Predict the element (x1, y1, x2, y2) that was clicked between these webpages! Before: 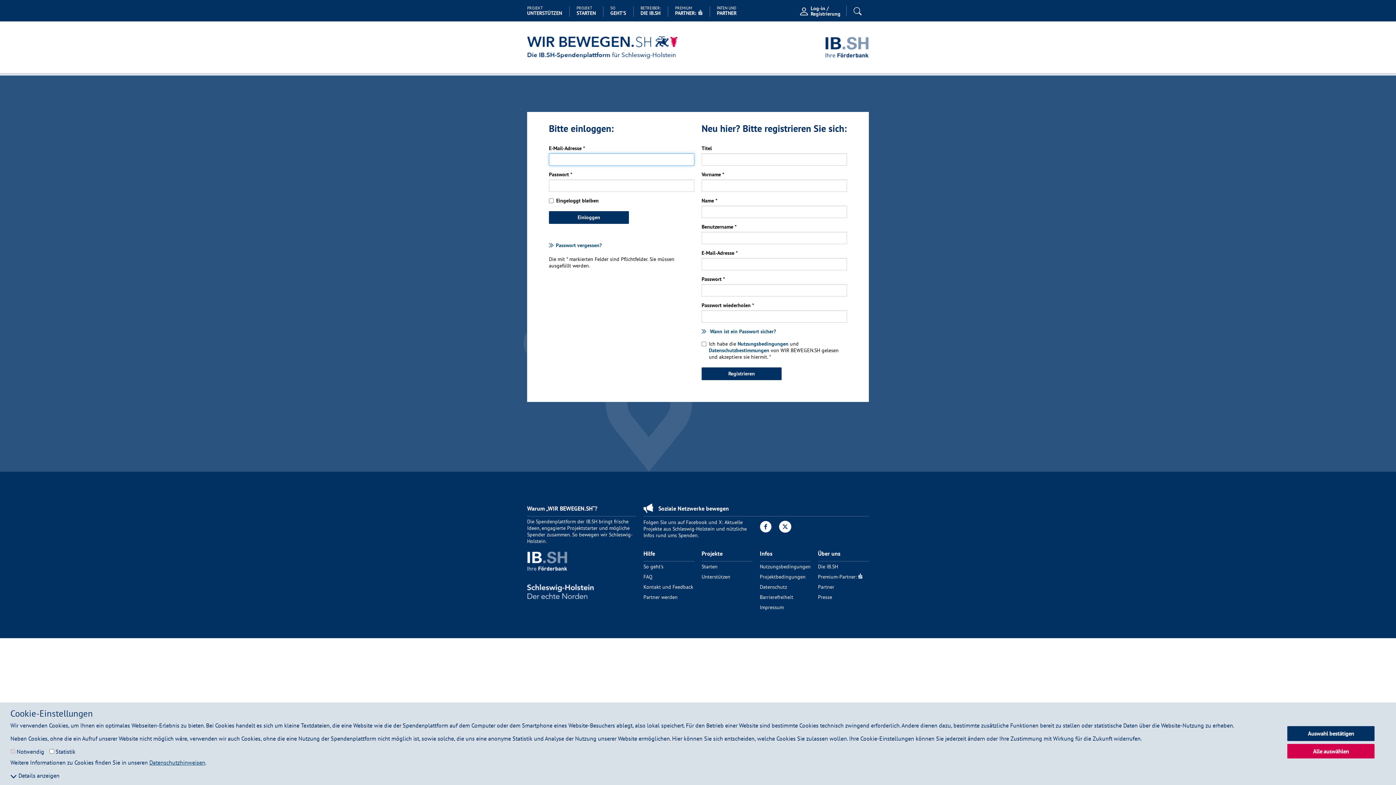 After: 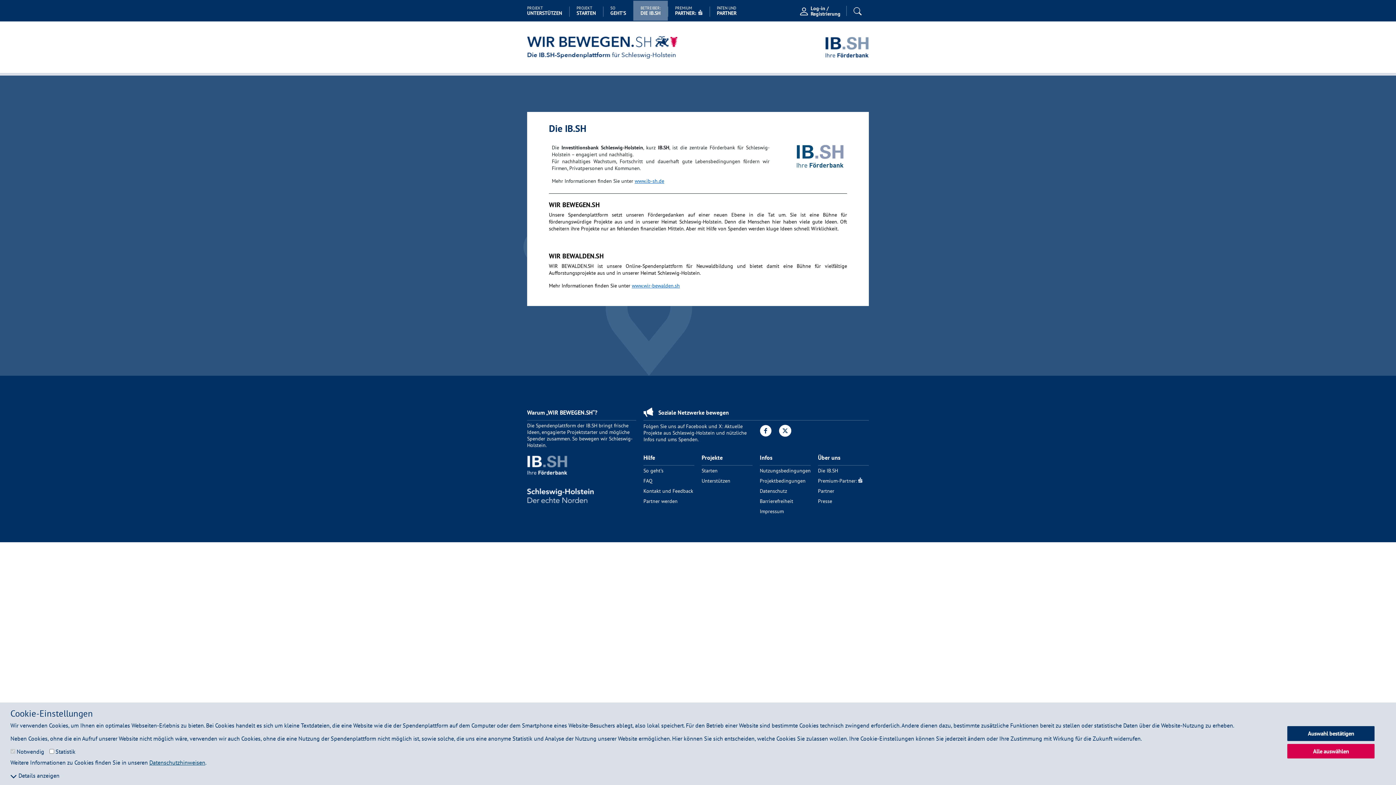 Action: label: BETREIBER:
DIE IB.SH bbox: (633, 6, 668, 16)